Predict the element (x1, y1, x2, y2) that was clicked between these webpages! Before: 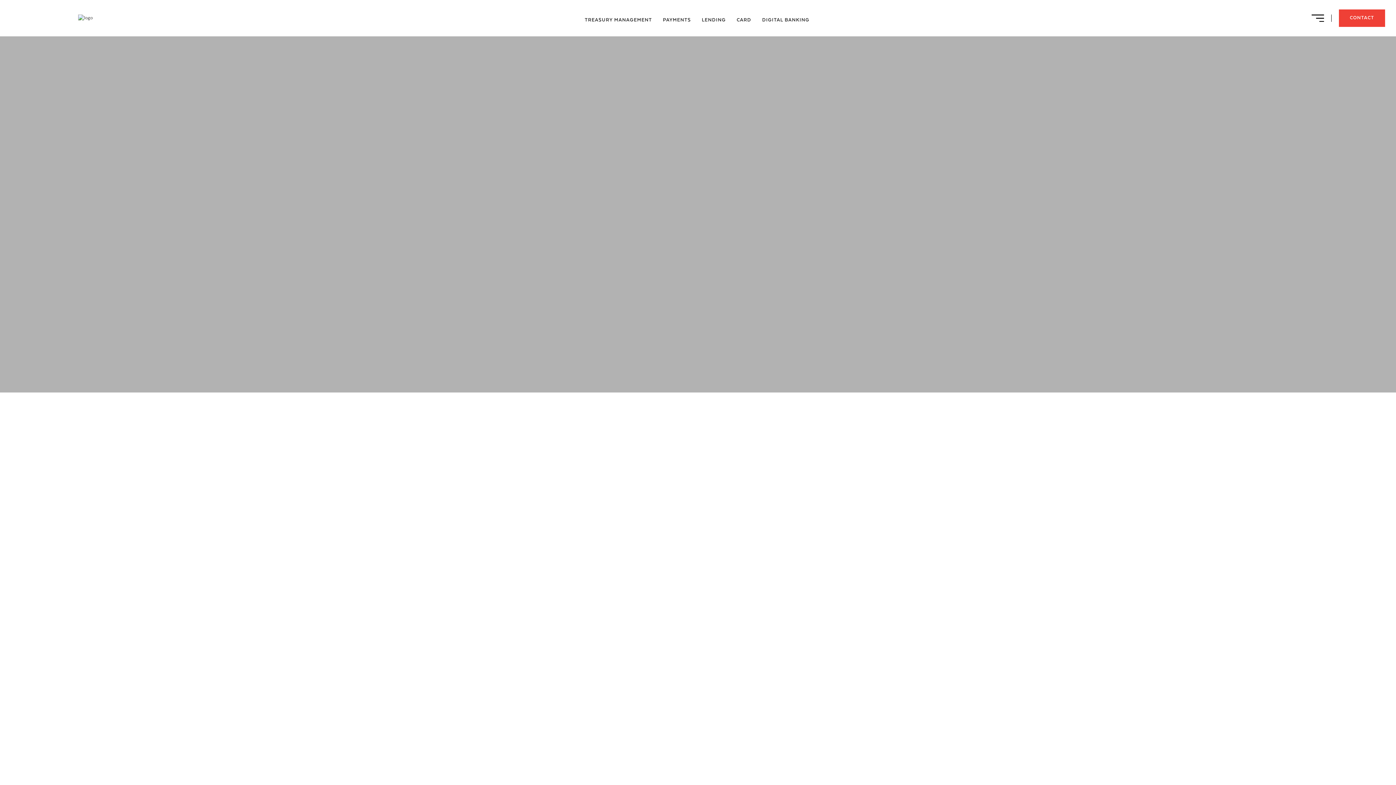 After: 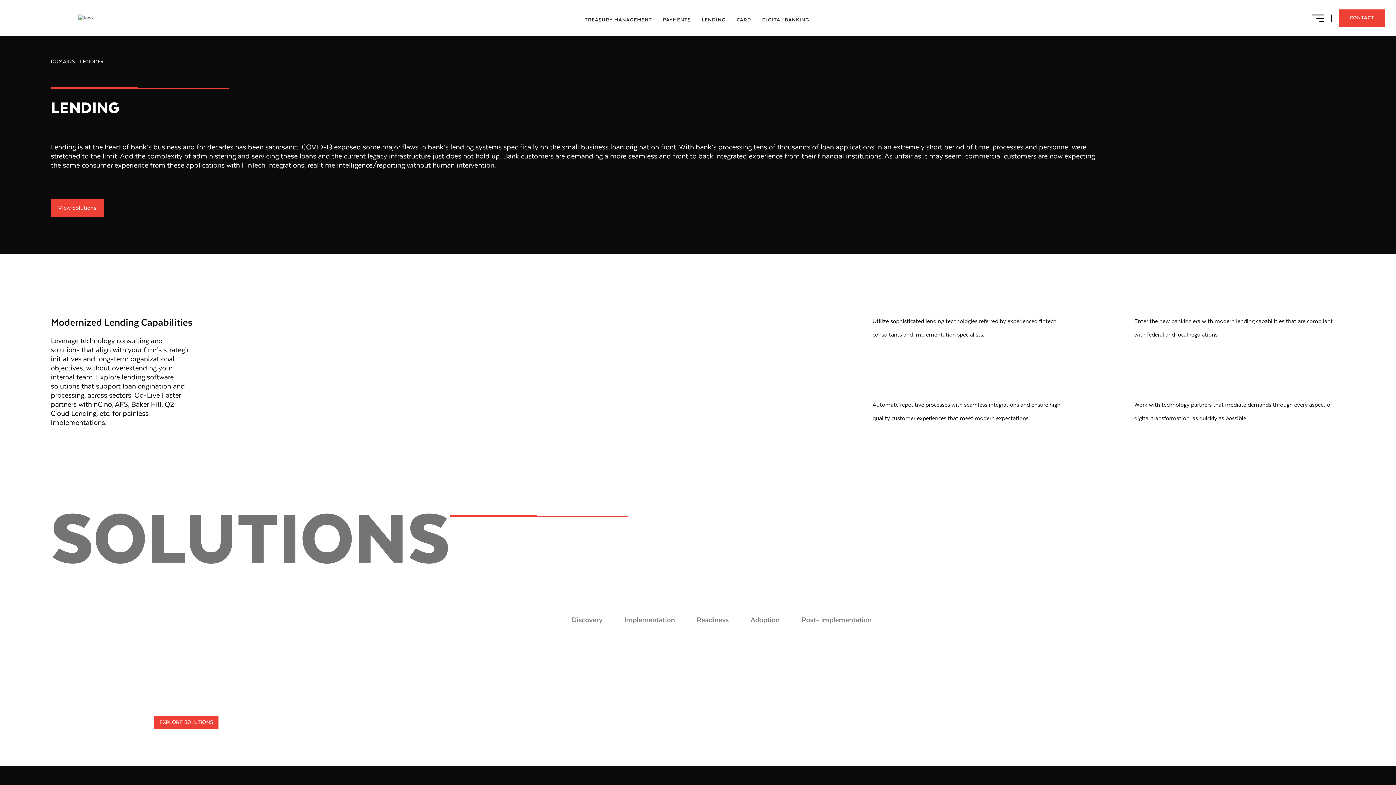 Action: bbox: (696, 9, 731, 30) label: LENDING